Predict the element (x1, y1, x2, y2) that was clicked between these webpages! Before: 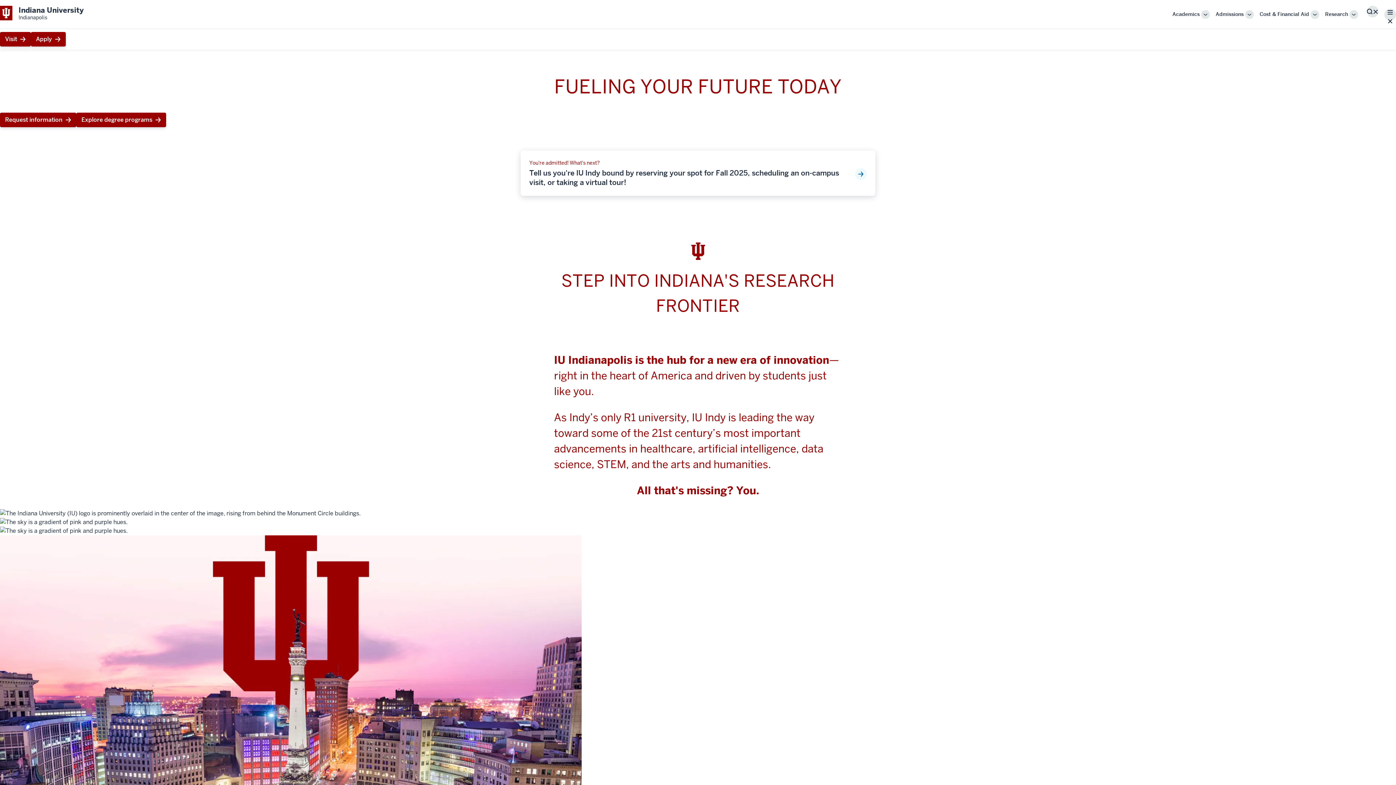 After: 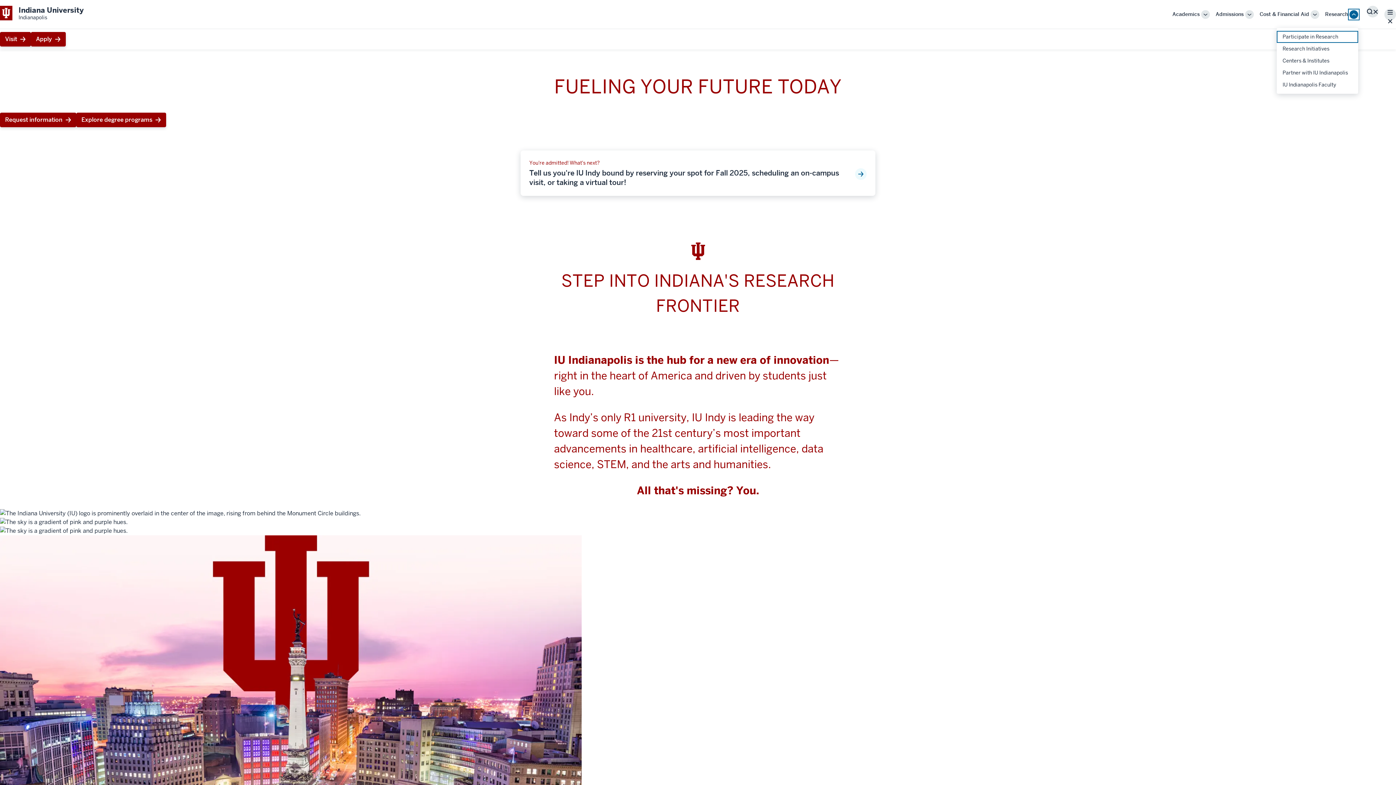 Action: label: More "Research" bbox: (1349, 10, 1358, 18)